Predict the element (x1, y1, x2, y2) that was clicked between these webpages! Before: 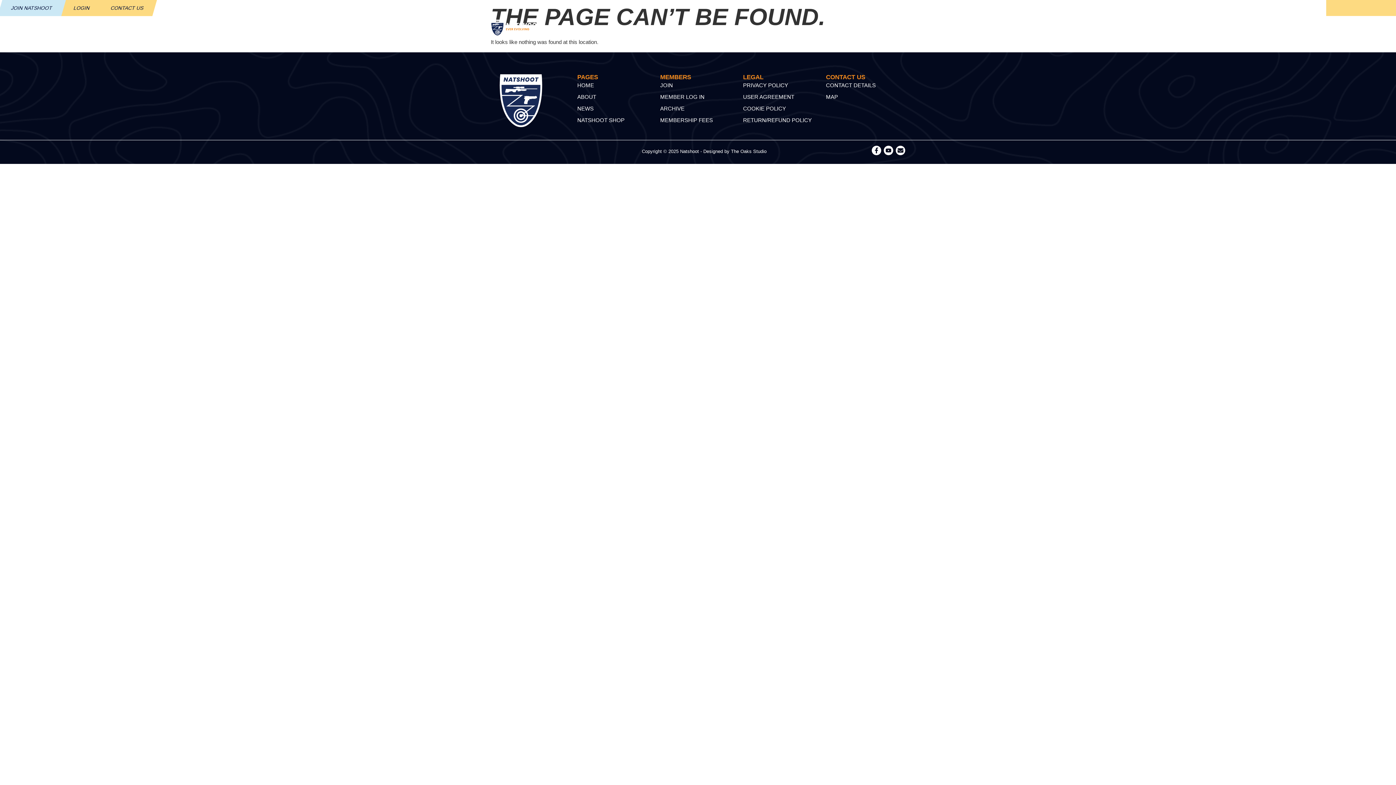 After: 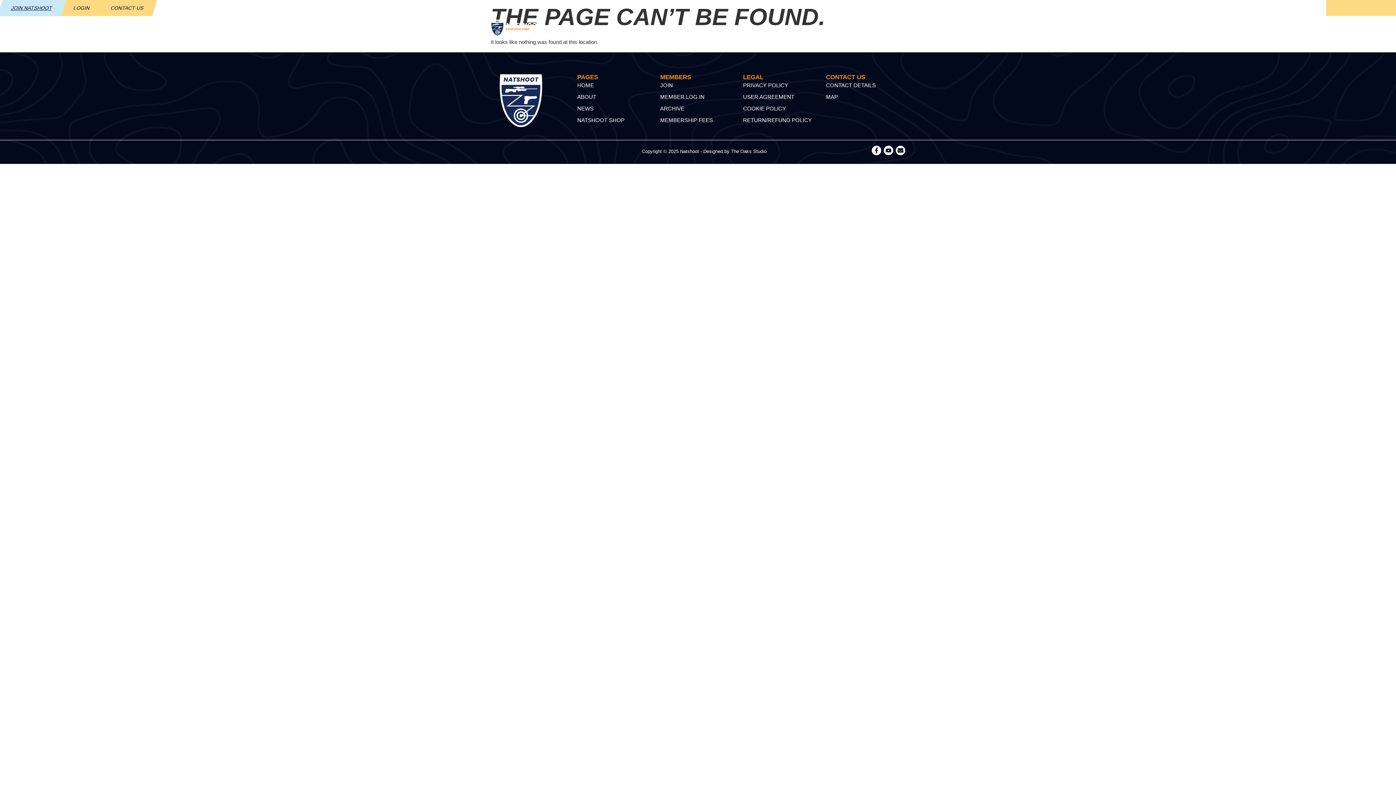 Action: bbox: (10, 5, 53, 10) label: JOIN NATSHOOT